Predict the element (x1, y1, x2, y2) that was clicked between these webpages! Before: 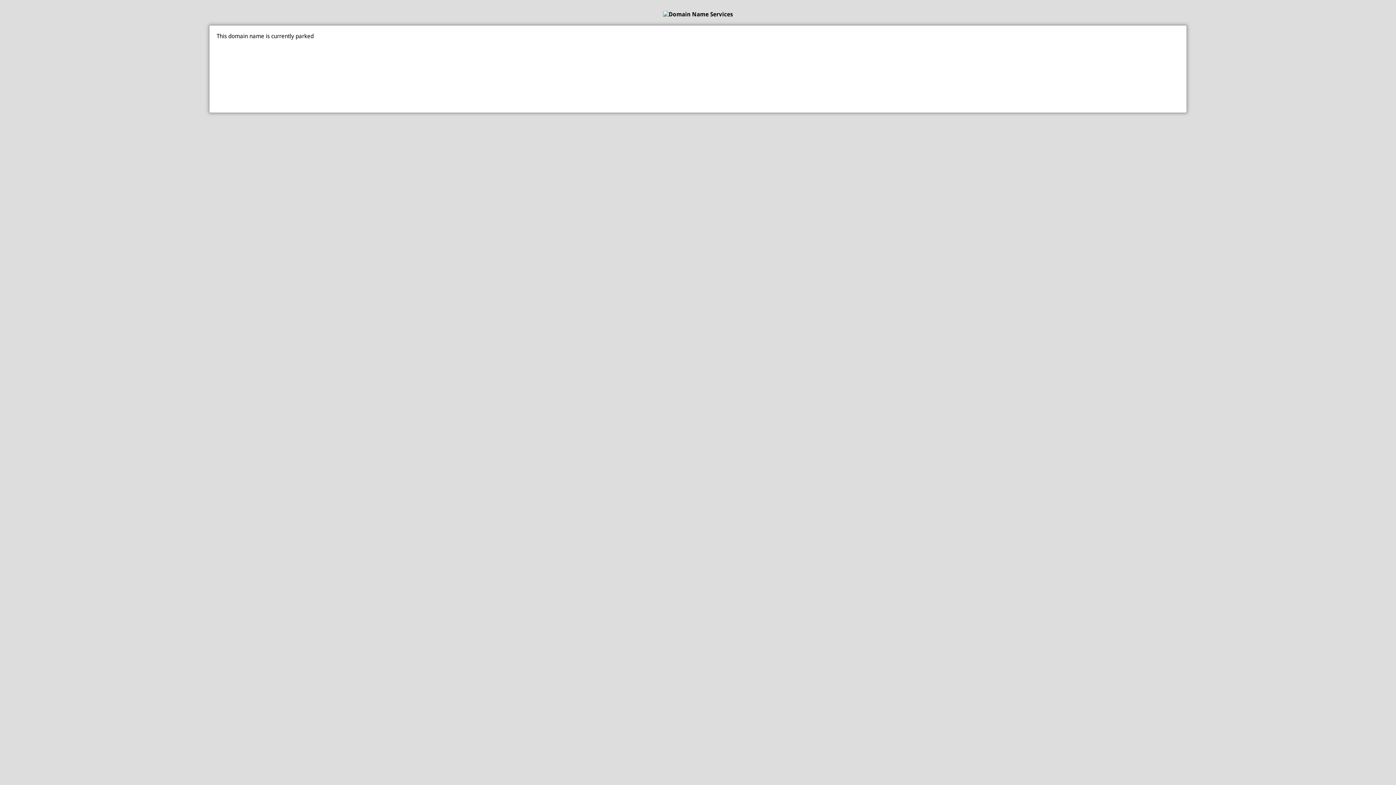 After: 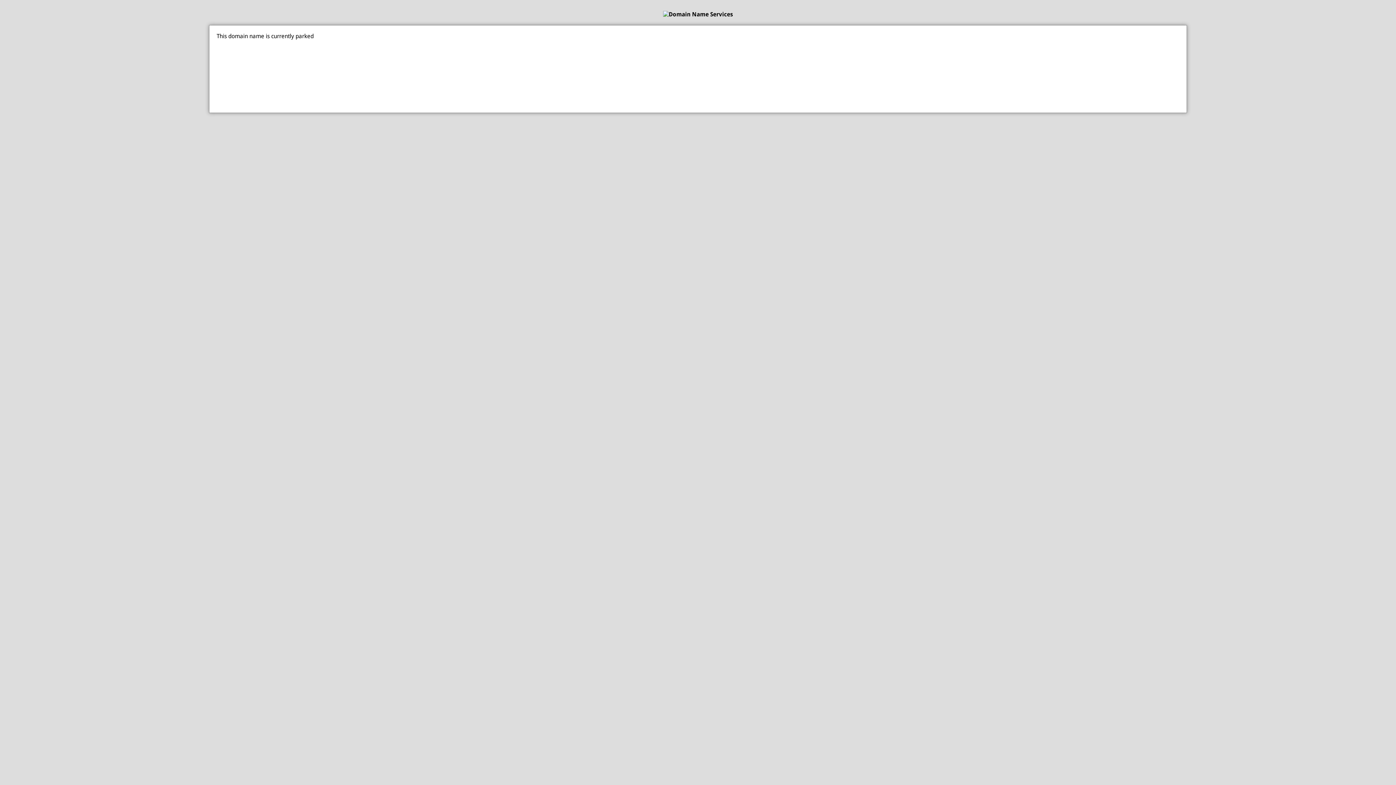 Action: bbox: (0, 10, 1396, 17)